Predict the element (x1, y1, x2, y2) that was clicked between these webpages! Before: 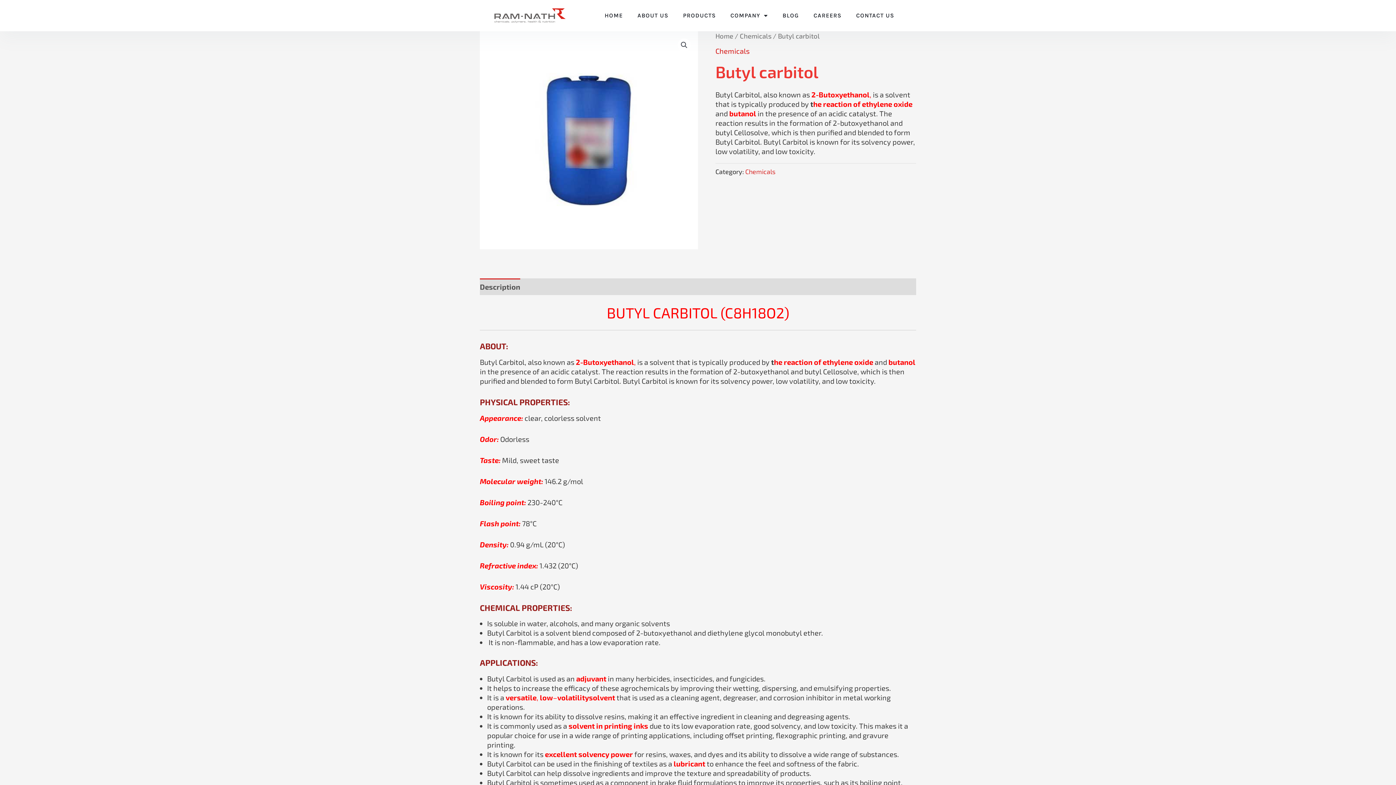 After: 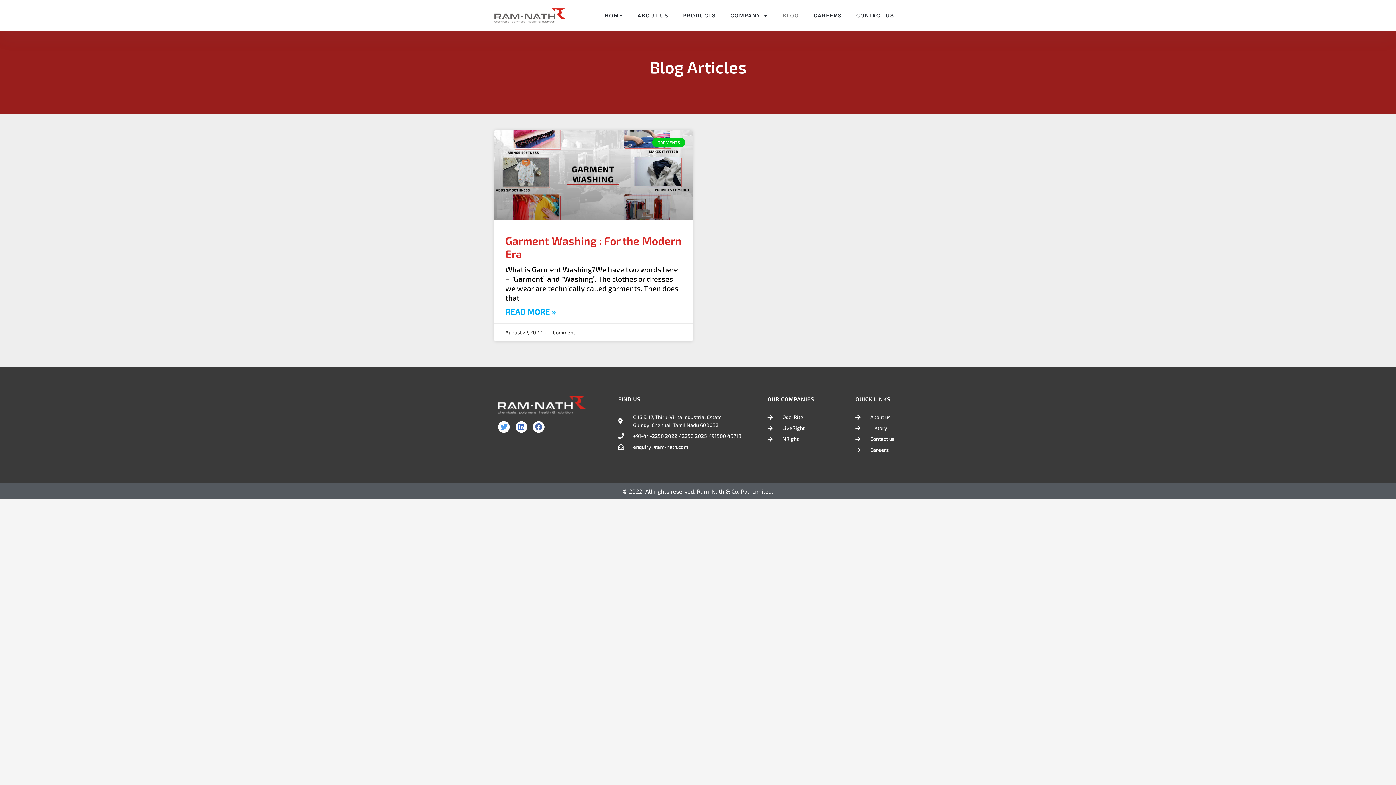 Action: bbox: (775, 7, 806, 24) label: BLOG